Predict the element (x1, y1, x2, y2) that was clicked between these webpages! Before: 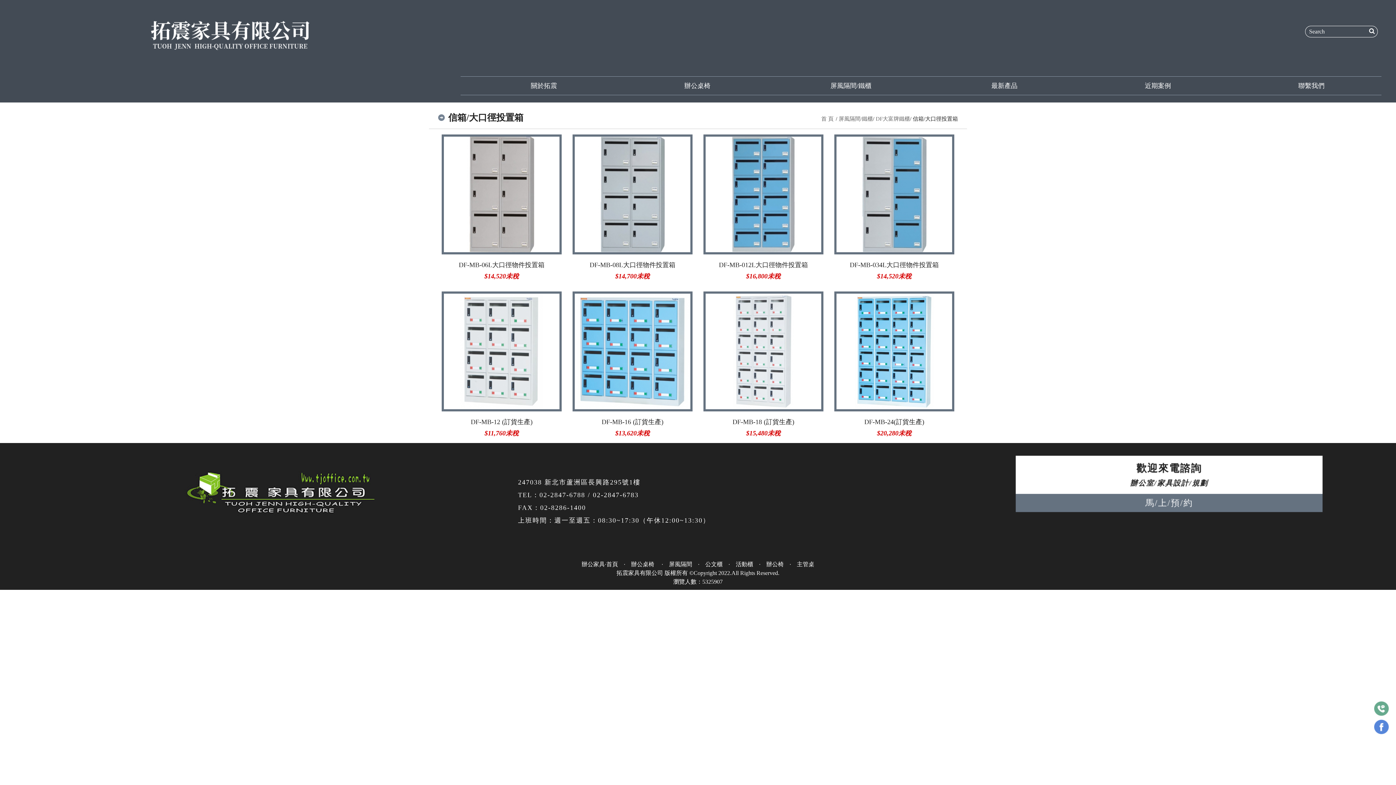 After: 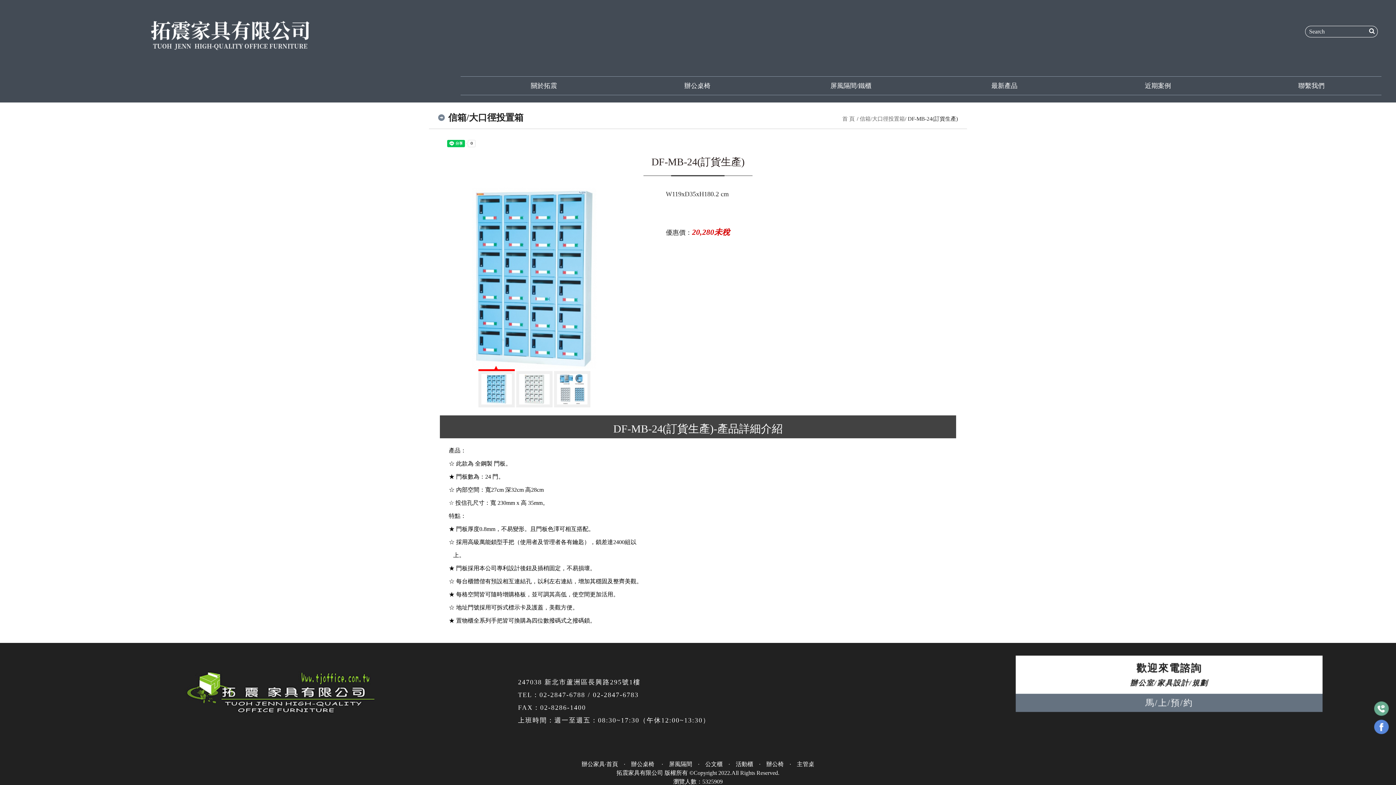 Action: bbox: (836, 293, 952, 409) label: MORE